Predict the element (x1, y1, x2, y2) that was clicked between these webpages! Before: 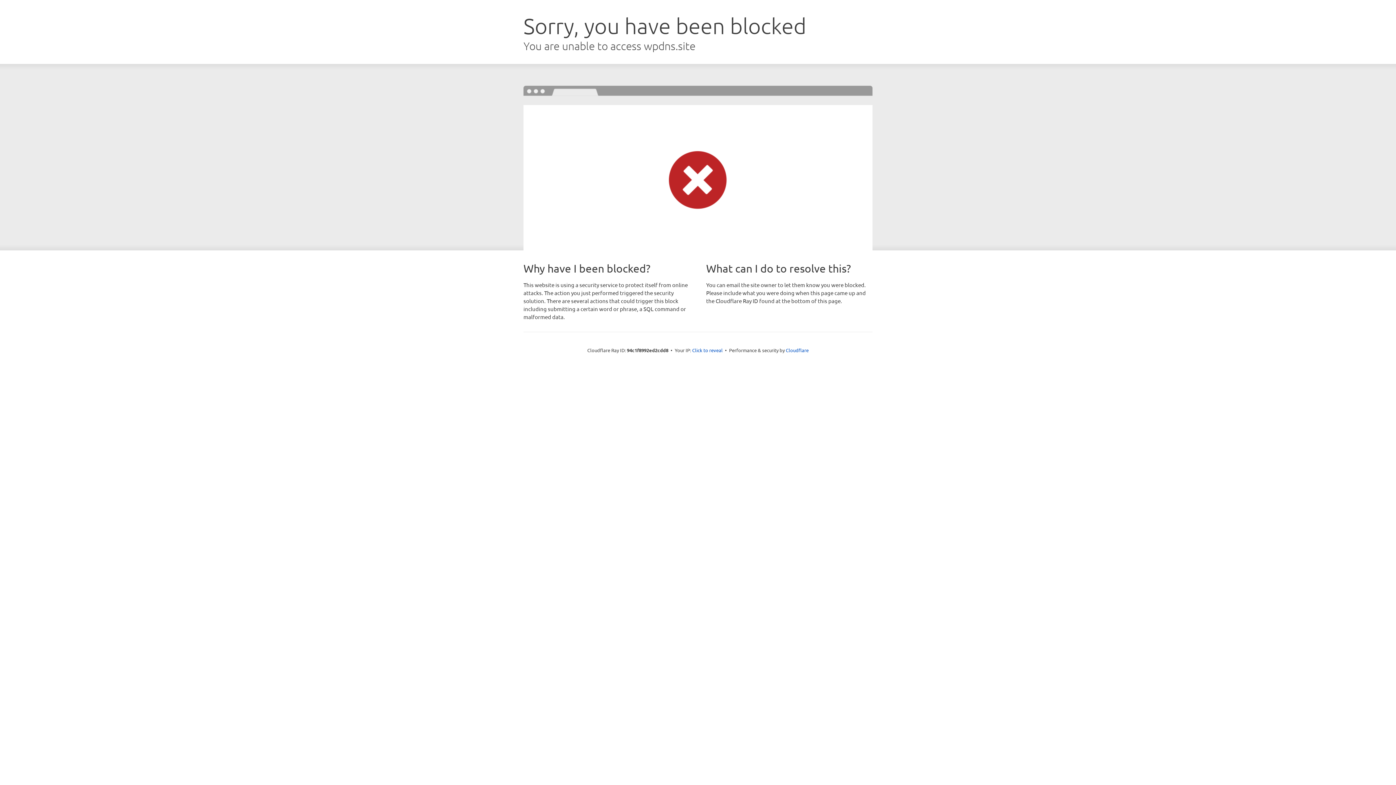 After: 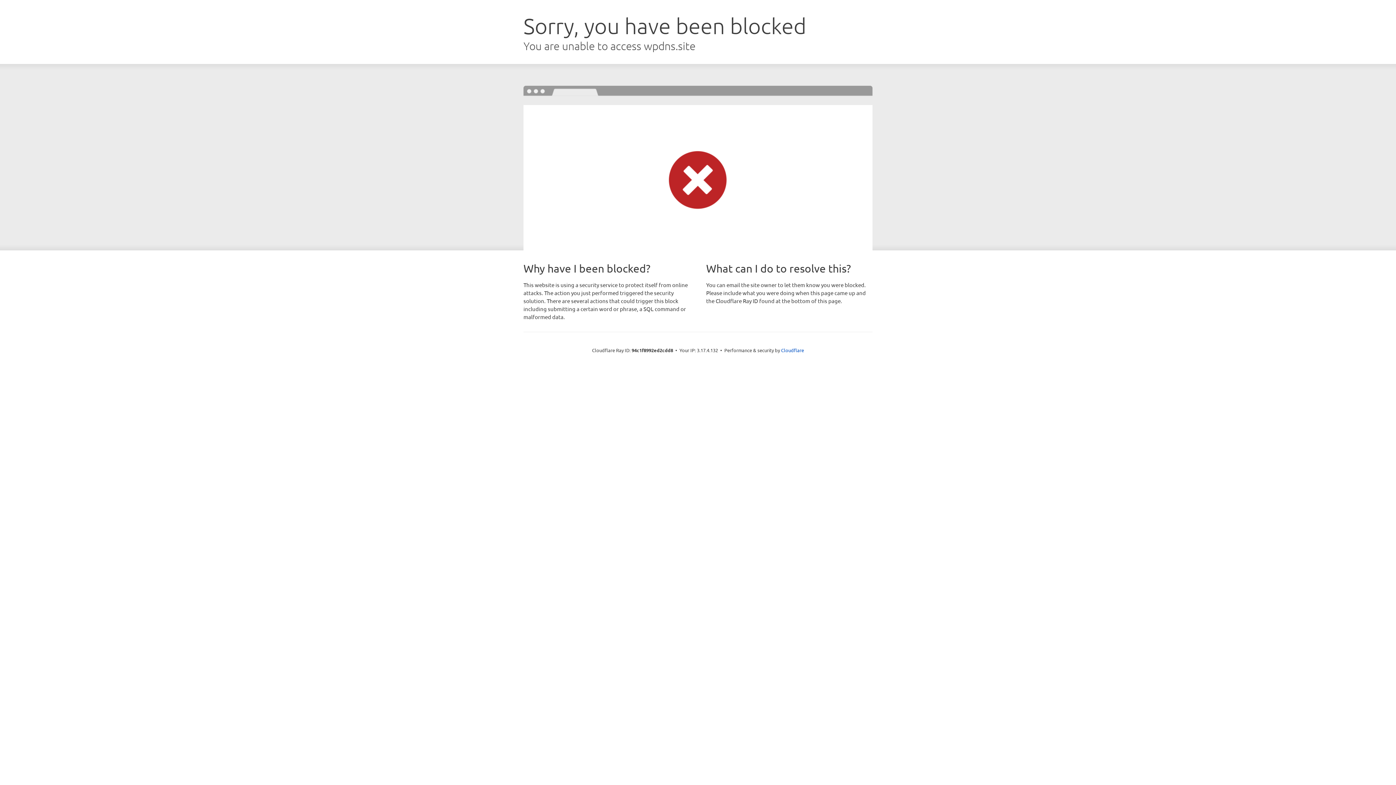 Action: label: Click to reveal bbox: (692, 346, 722, 353)